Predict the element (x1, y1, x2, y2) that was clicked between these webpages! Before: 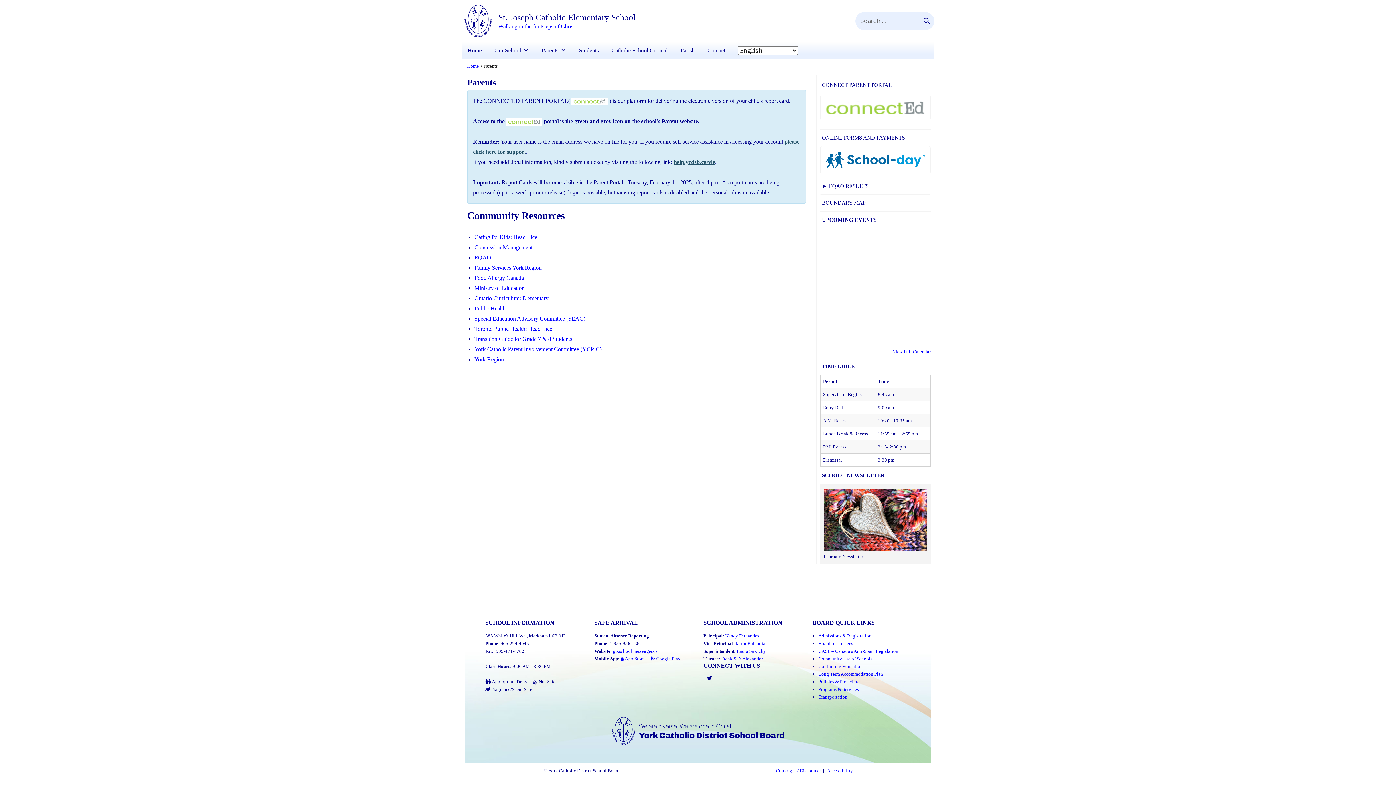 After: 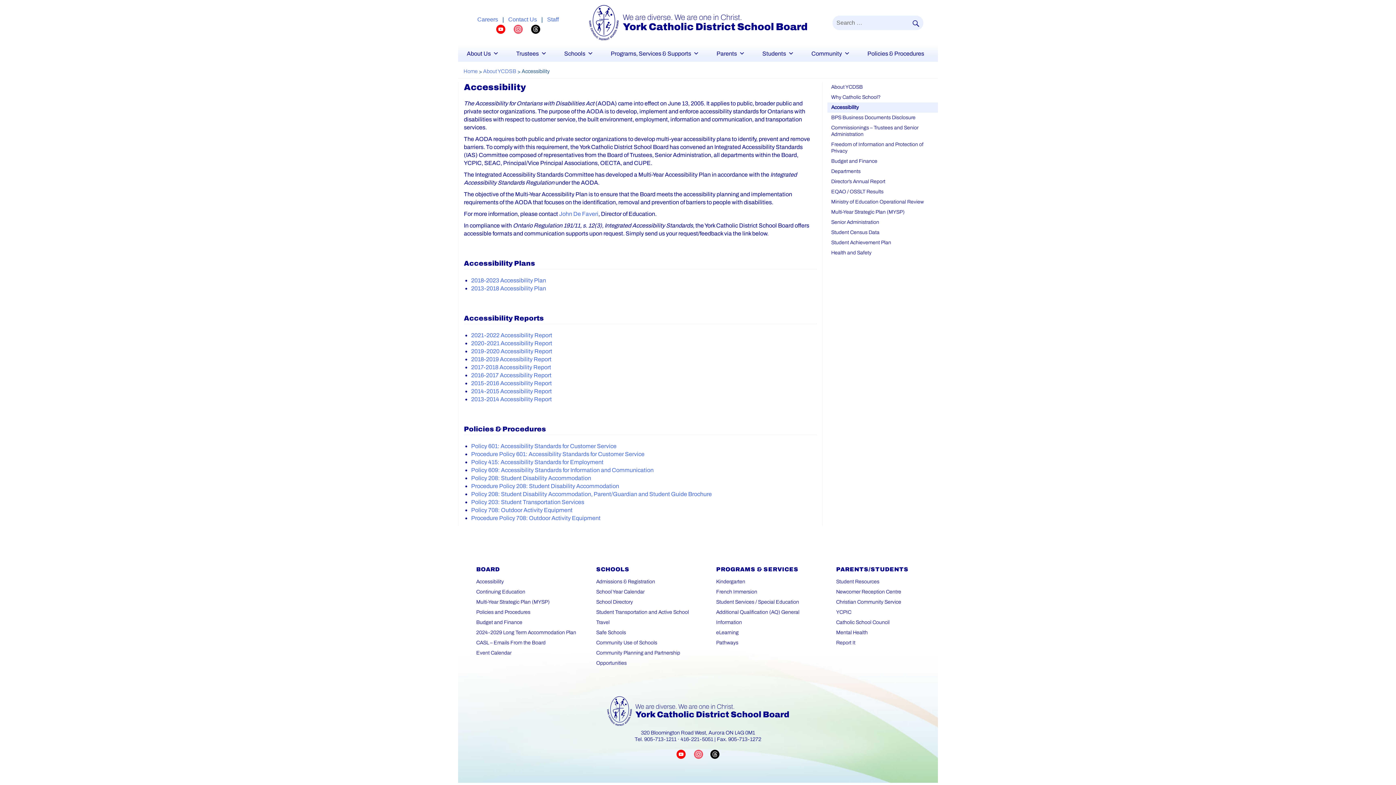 Action: label: Accessibility bbox: (827, 768, 853, 773)